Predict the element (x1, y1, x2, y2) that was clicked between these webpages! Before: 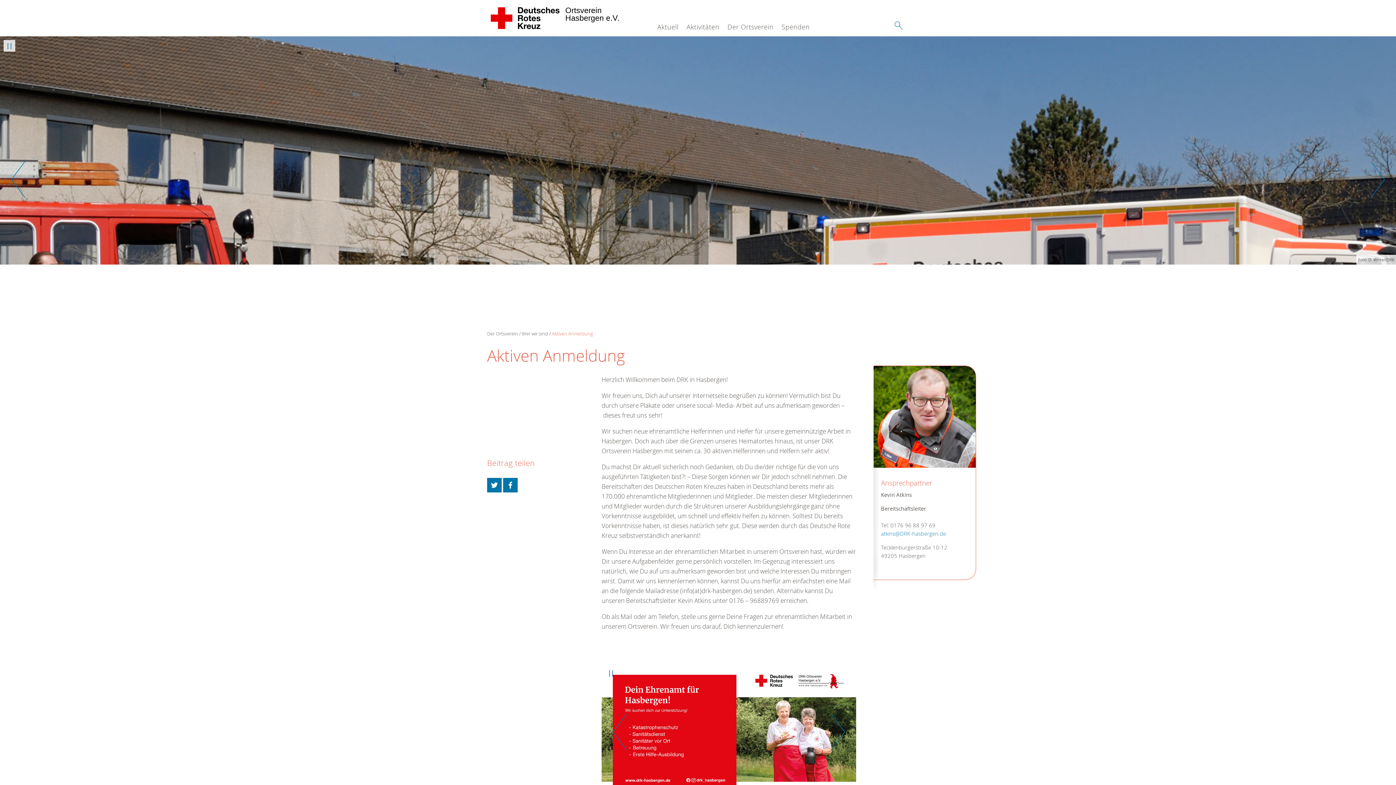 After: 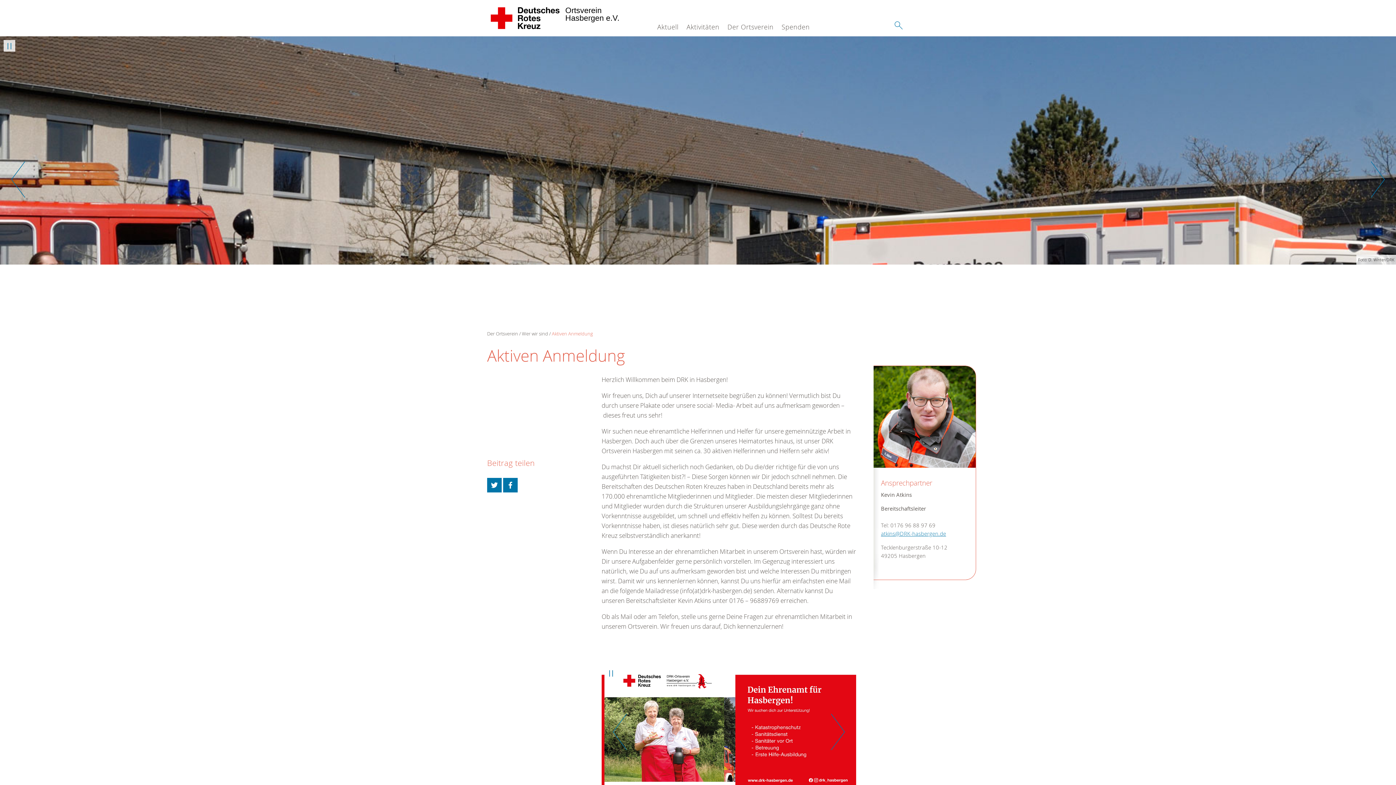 Action: label: atkins@DRK-hasbergen.de bbox: (881, 530, 946, 537)